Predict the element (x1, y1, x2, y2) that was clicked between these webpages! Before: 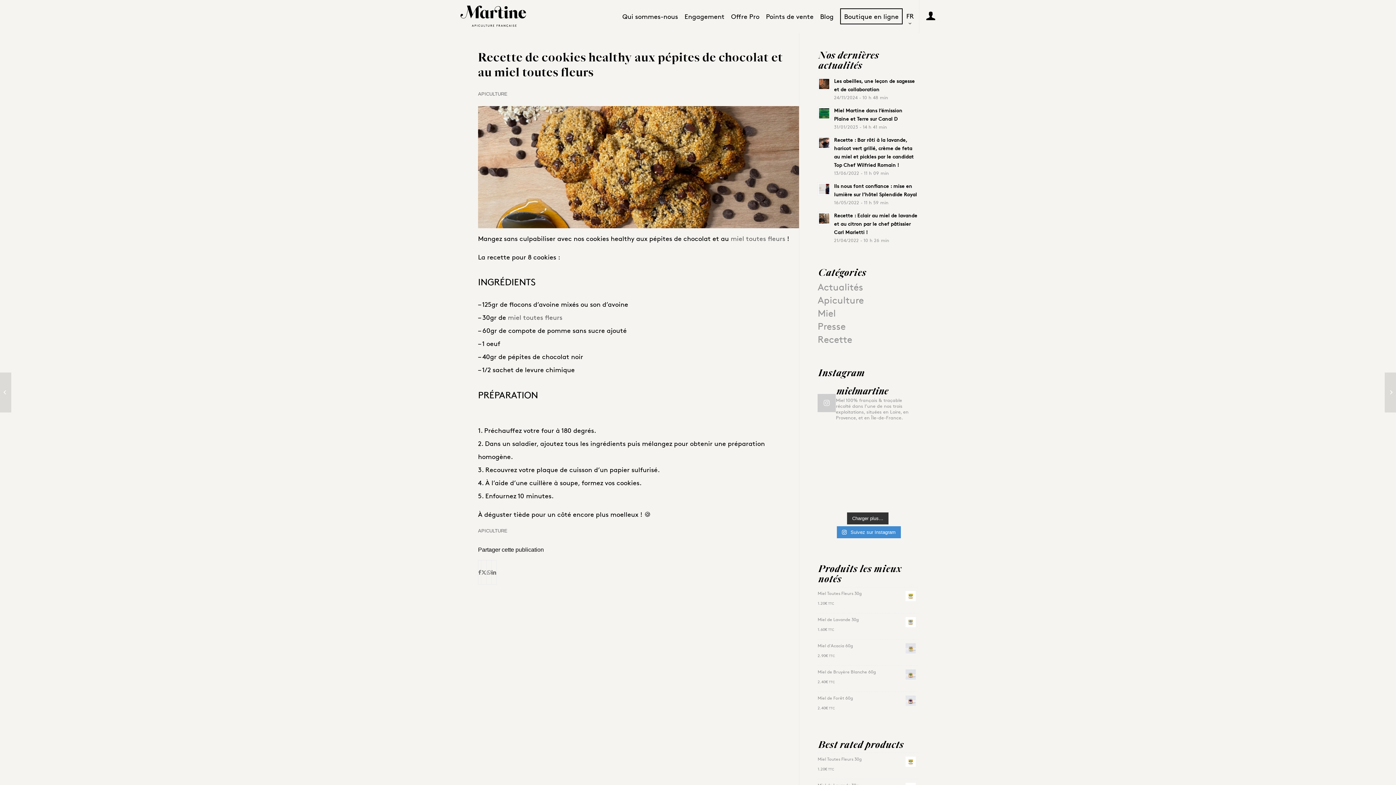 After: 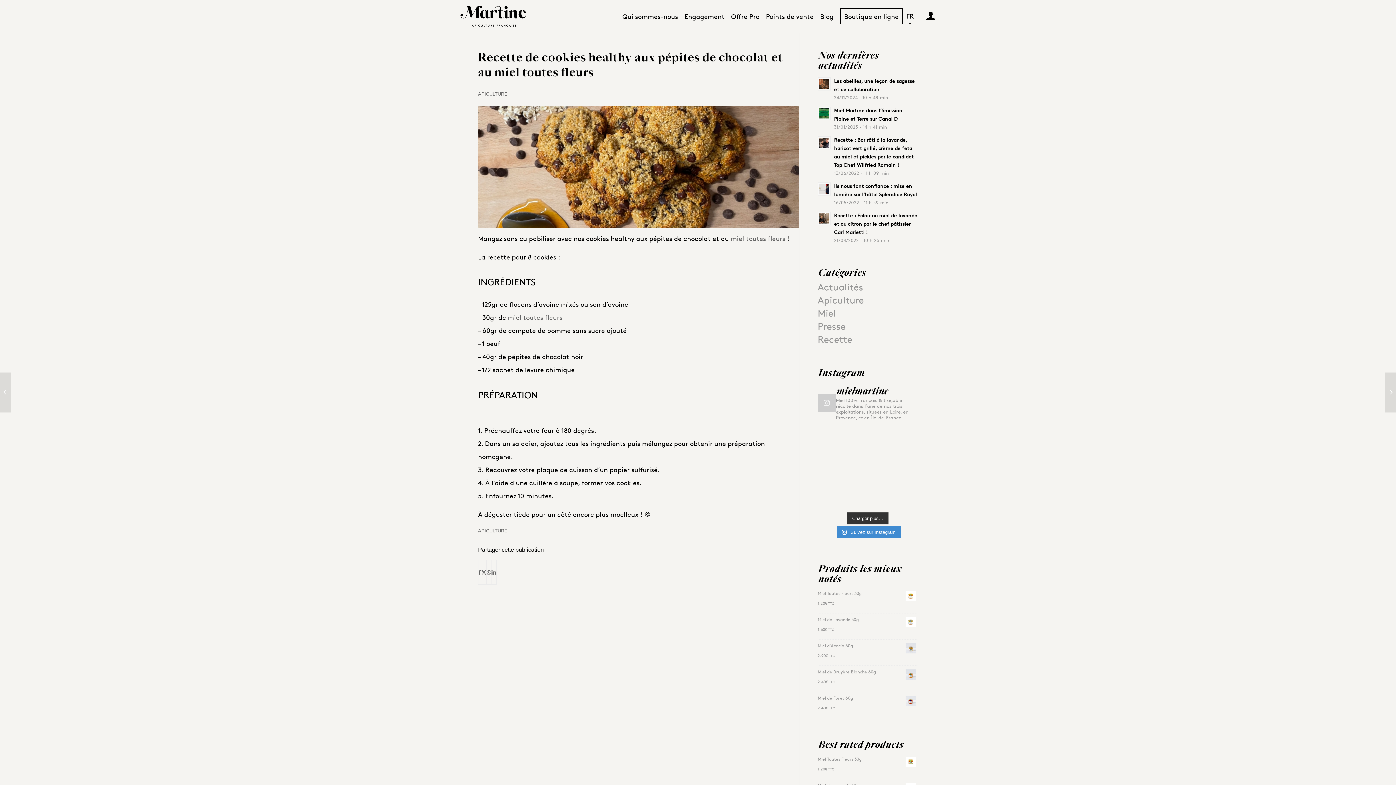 Action: label: FR bbox: (906, 12, 915, 30)